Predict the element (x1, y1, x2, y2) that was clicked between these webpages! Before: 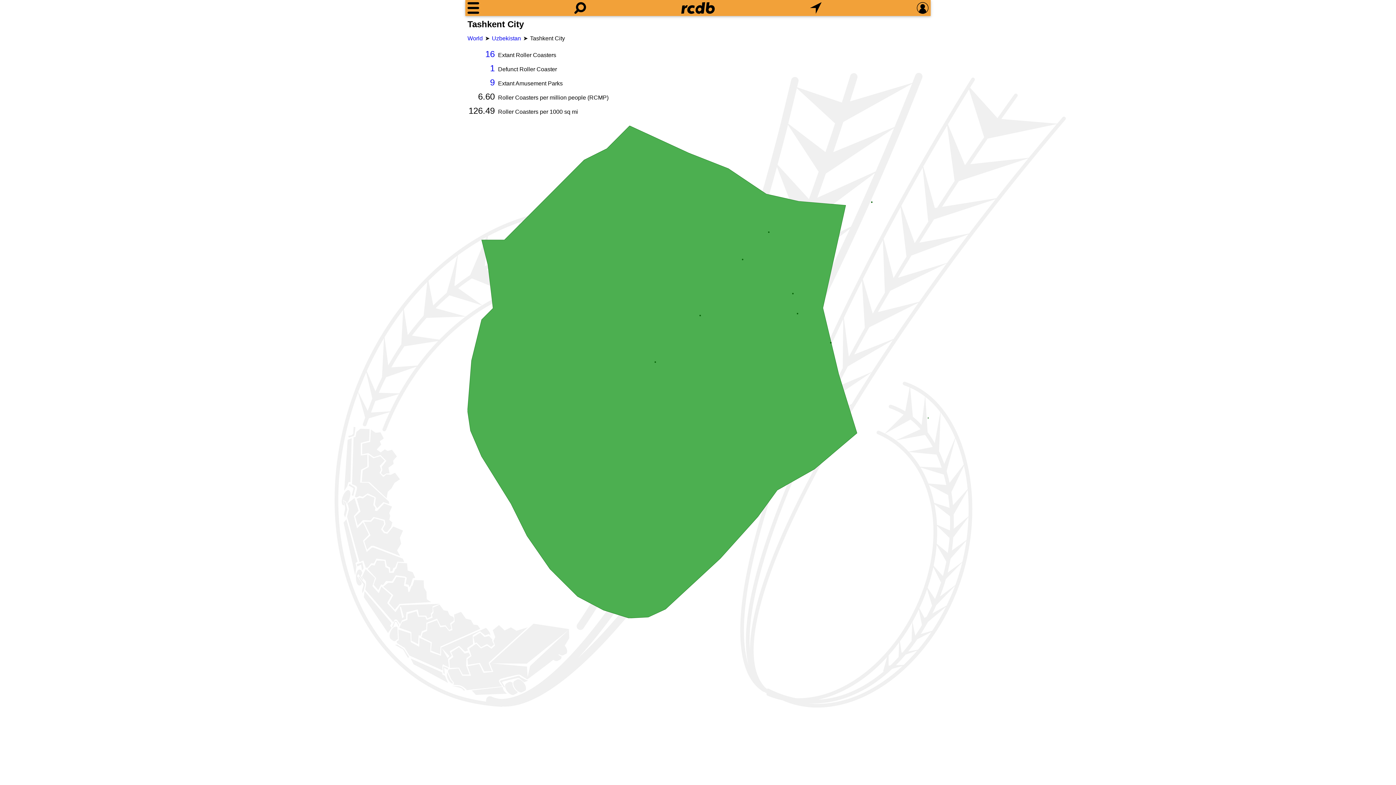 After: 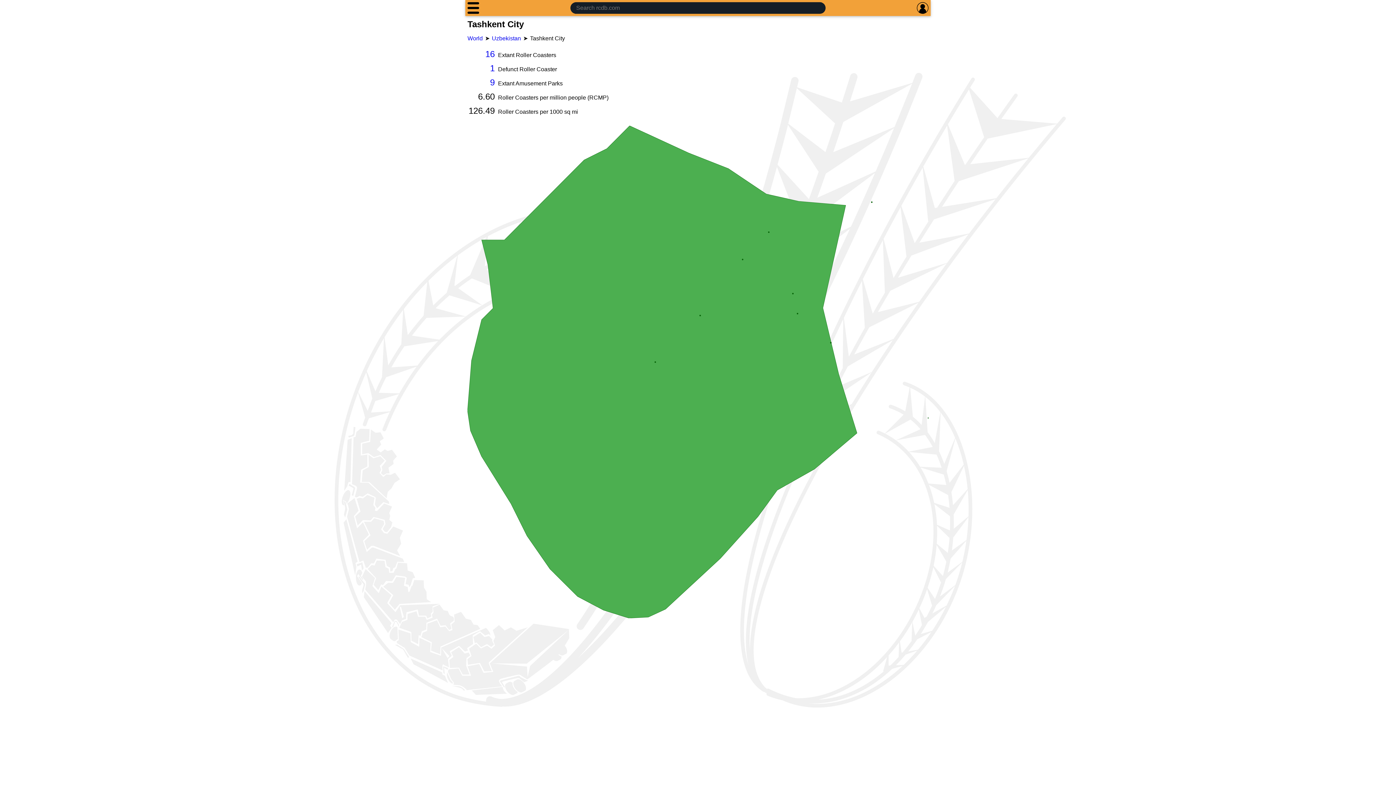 Action: bbox: (574, 2, 586, 13) label: Search